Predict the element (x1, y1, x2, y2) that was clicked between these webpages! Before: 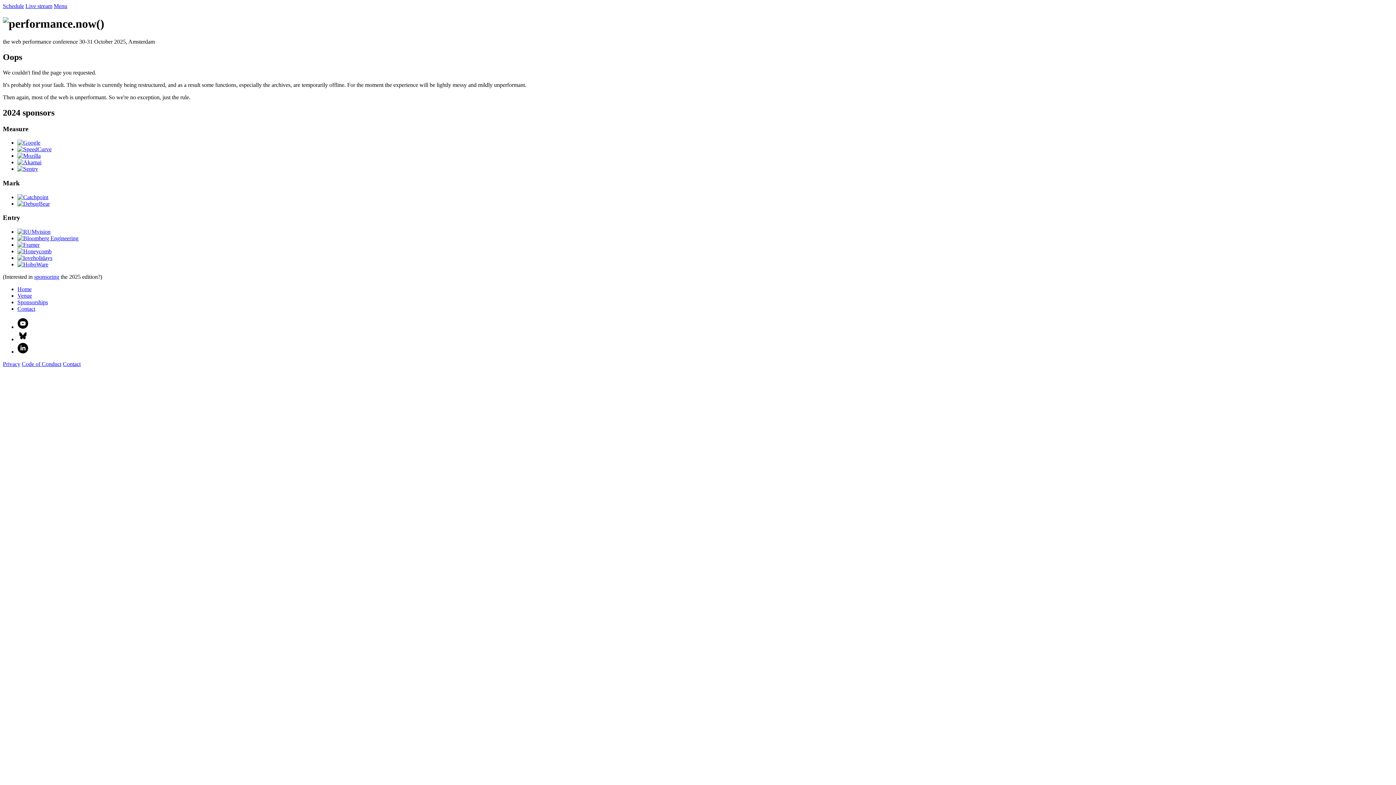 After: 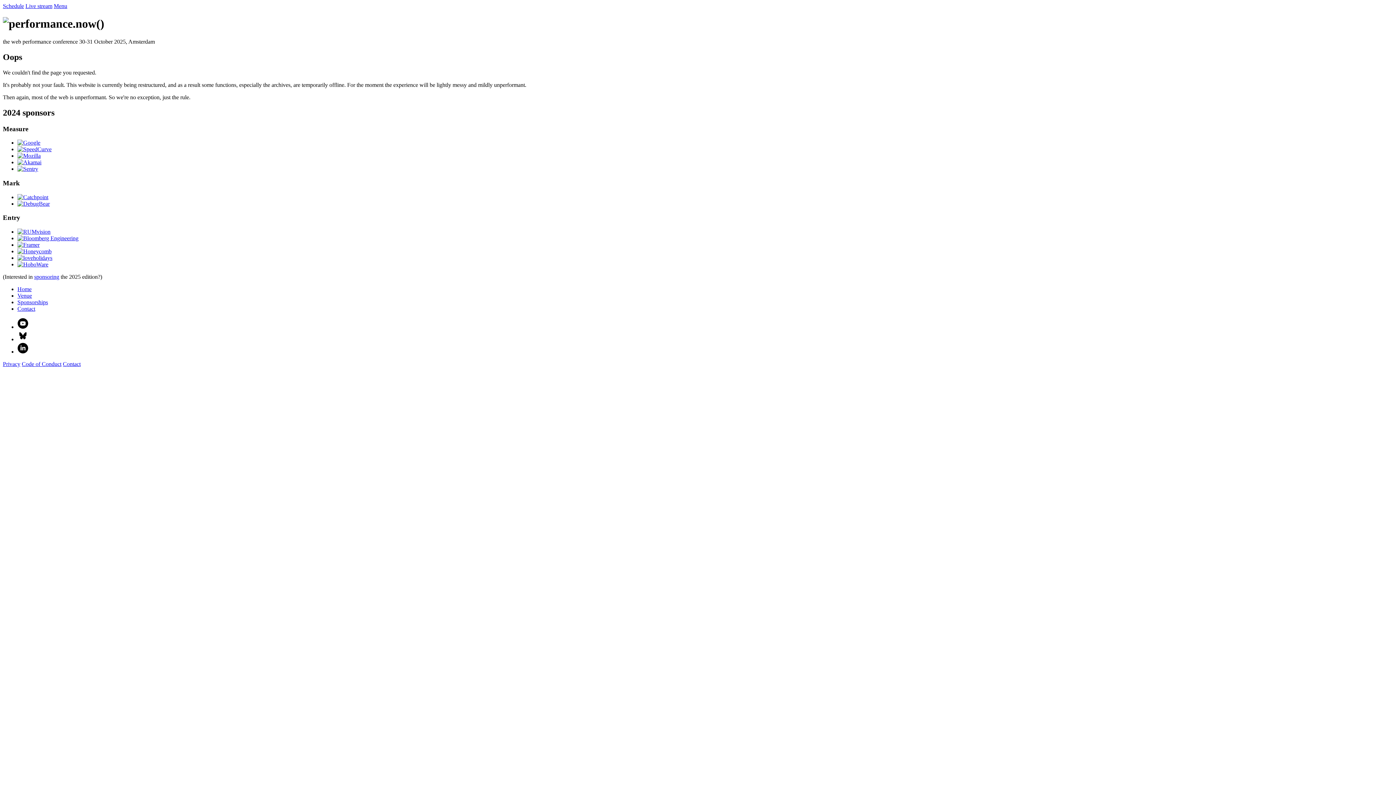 Action: bbox: (2, 361, 20, 367) label: Privacy